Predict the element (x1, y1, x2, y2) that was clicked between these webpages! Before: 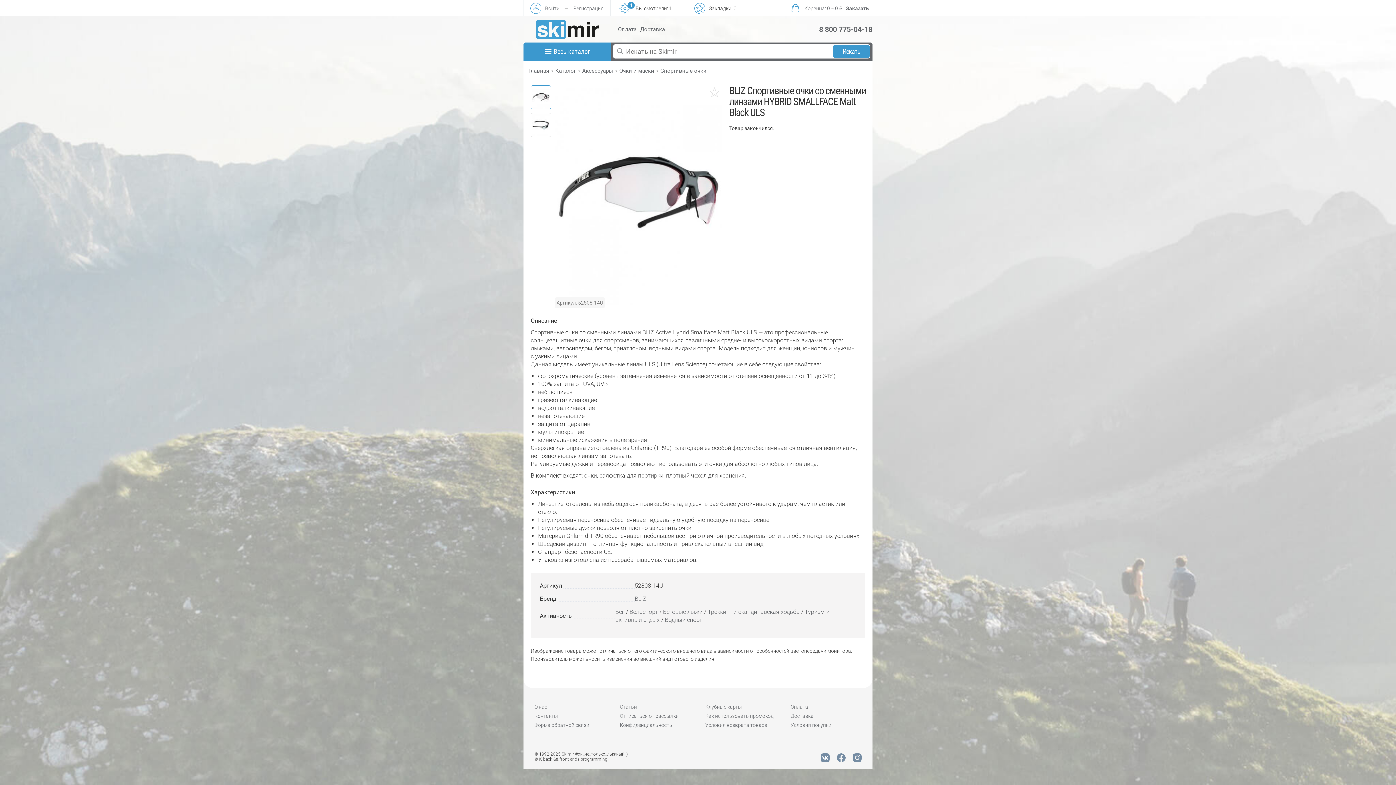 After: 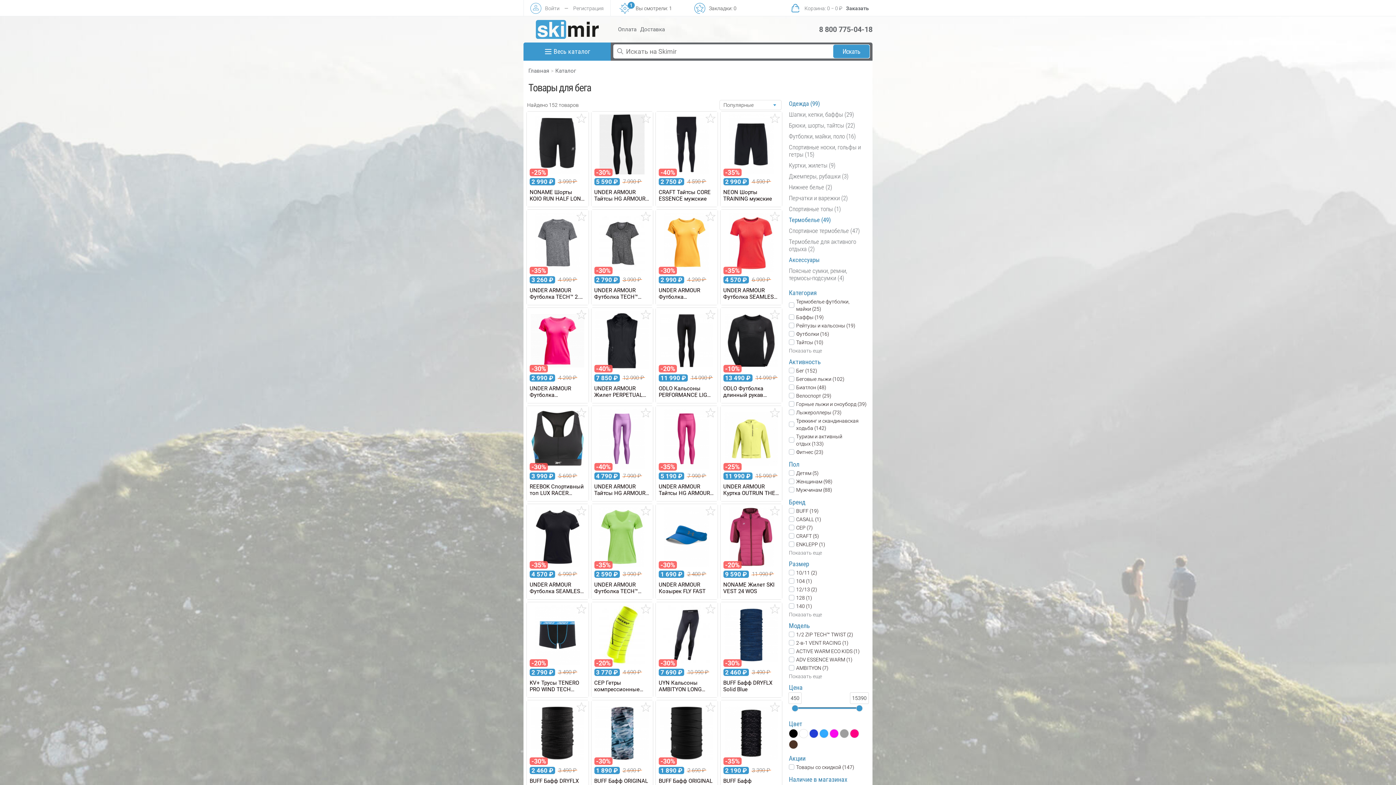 Action: bbox: (615, 608, 624, 615) label: Бег